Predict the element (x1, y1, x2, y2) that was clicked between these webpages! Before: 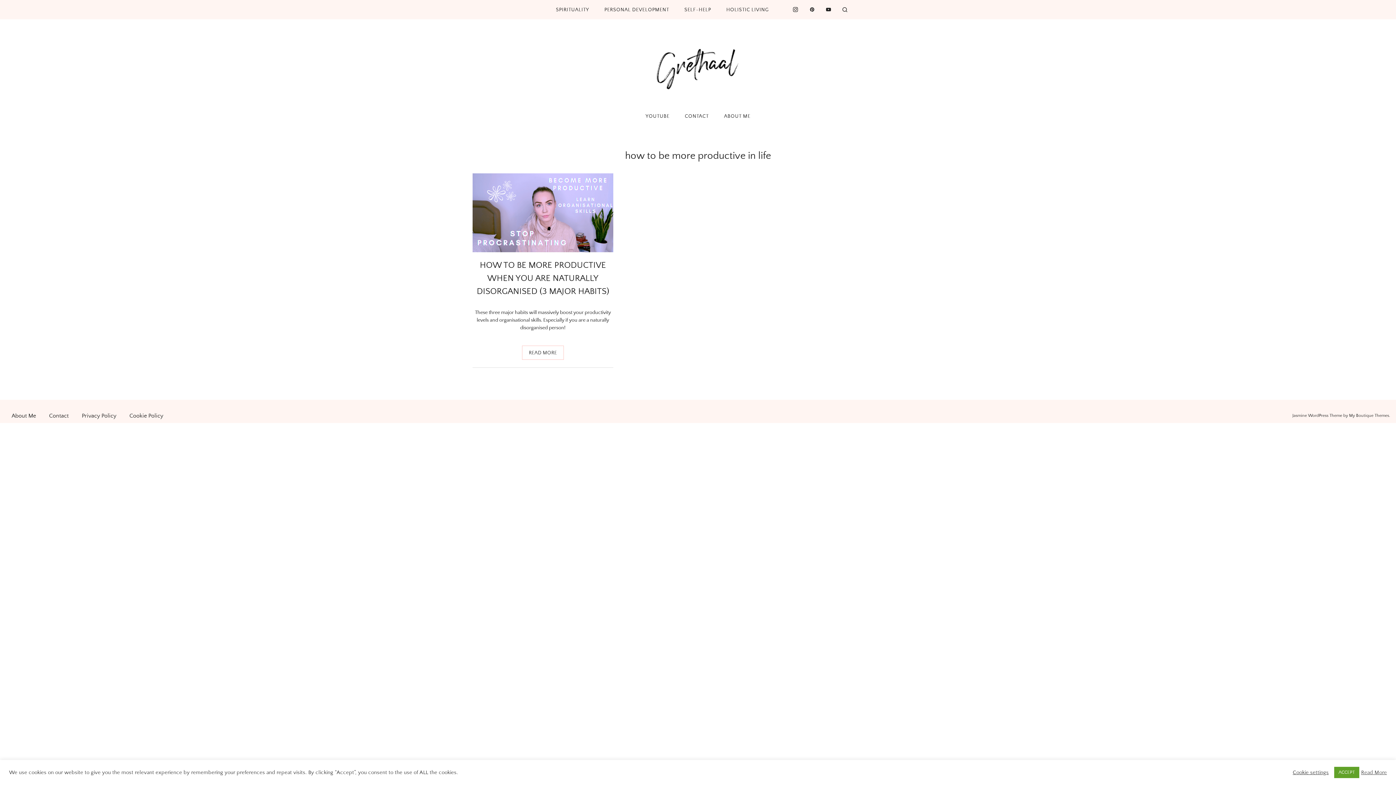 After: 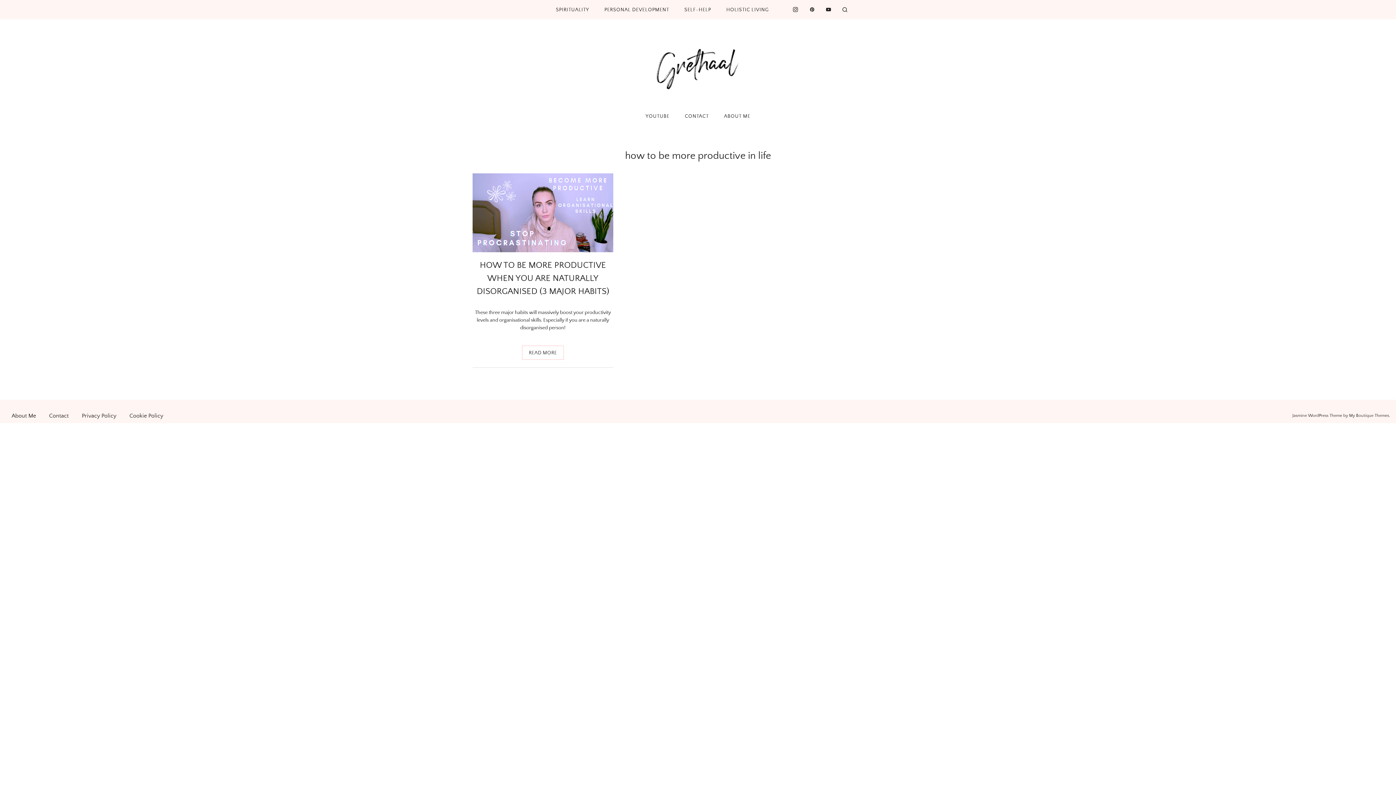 Action: label: ACCEPT bbox: (1334, 767, 1359, 778)